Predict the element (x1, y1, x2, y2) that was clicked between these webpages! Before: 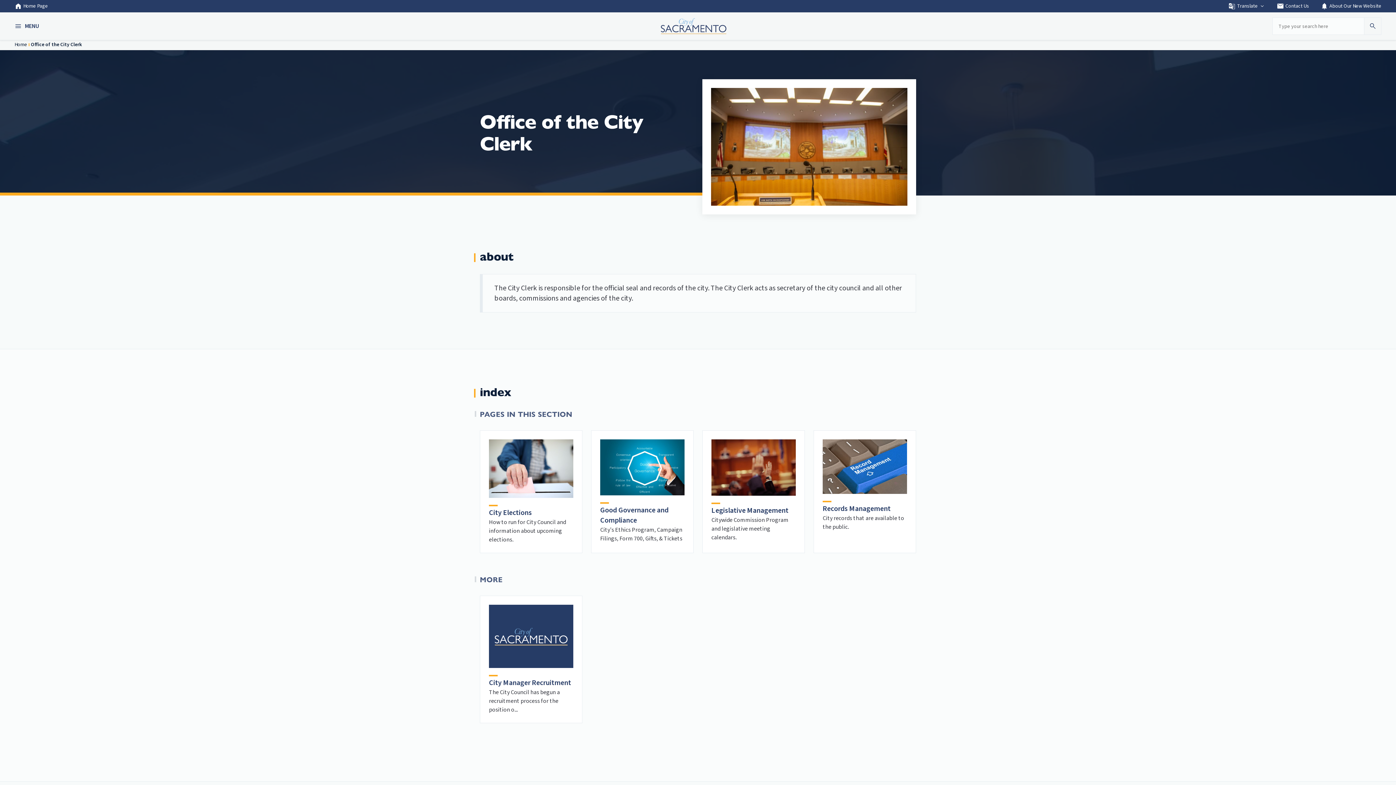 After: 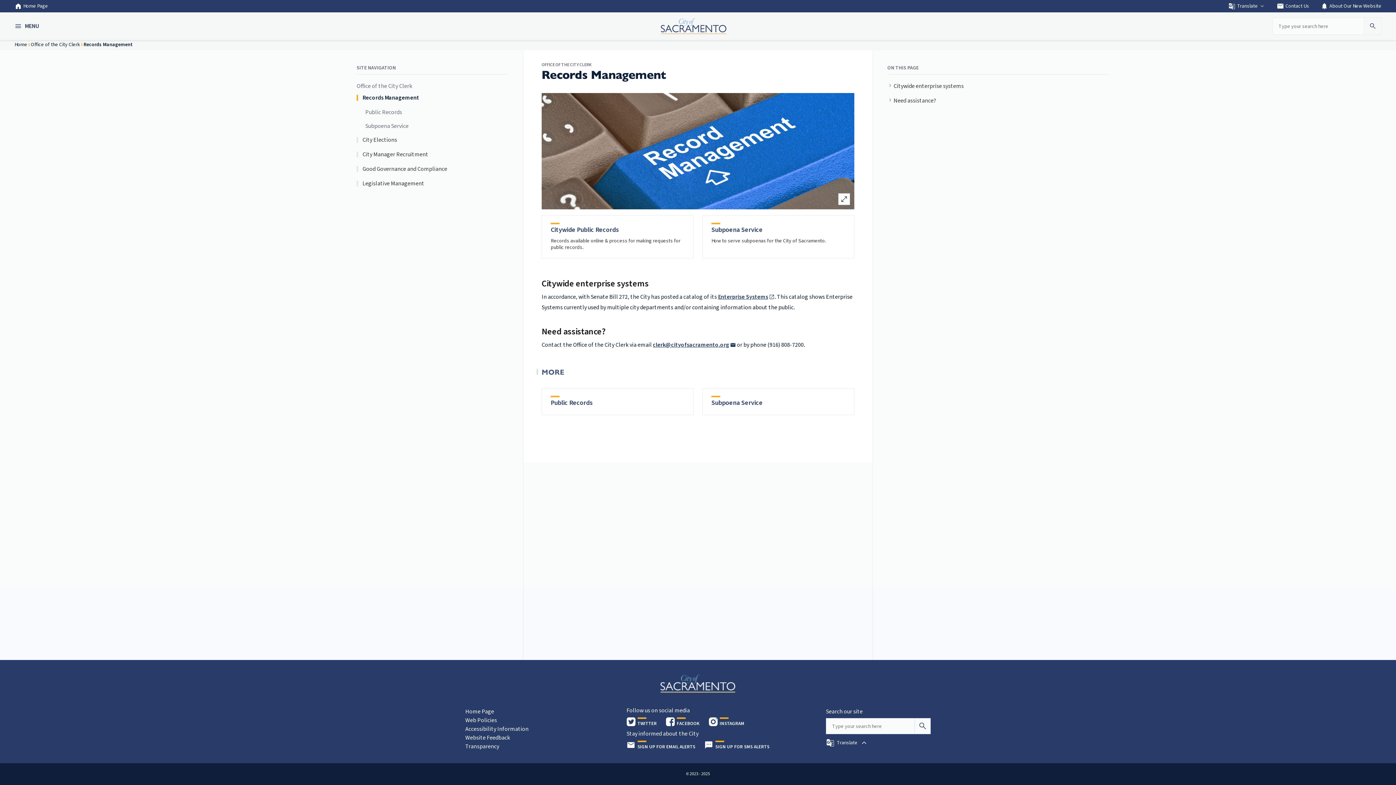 Action: label: Records Management bbox: (822, 503, 890, 514)